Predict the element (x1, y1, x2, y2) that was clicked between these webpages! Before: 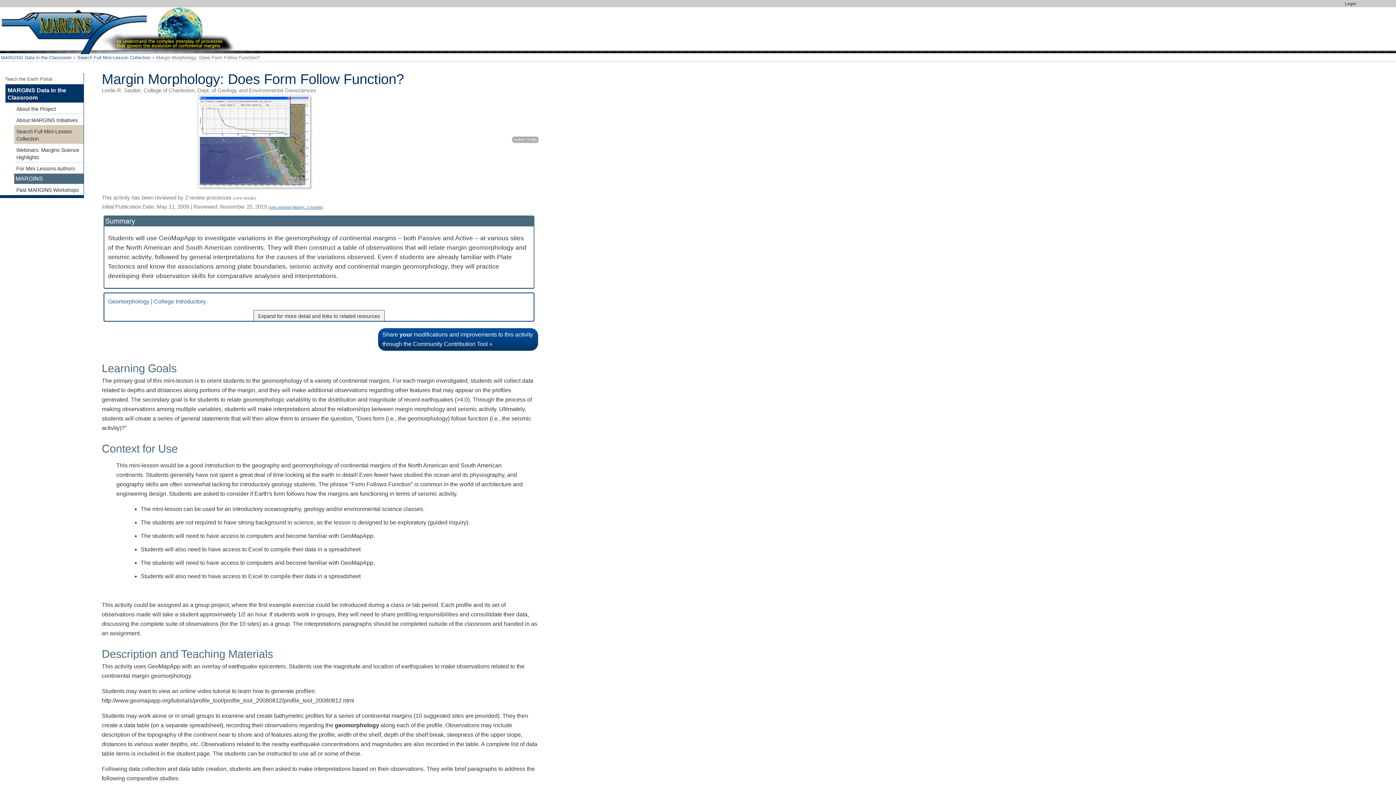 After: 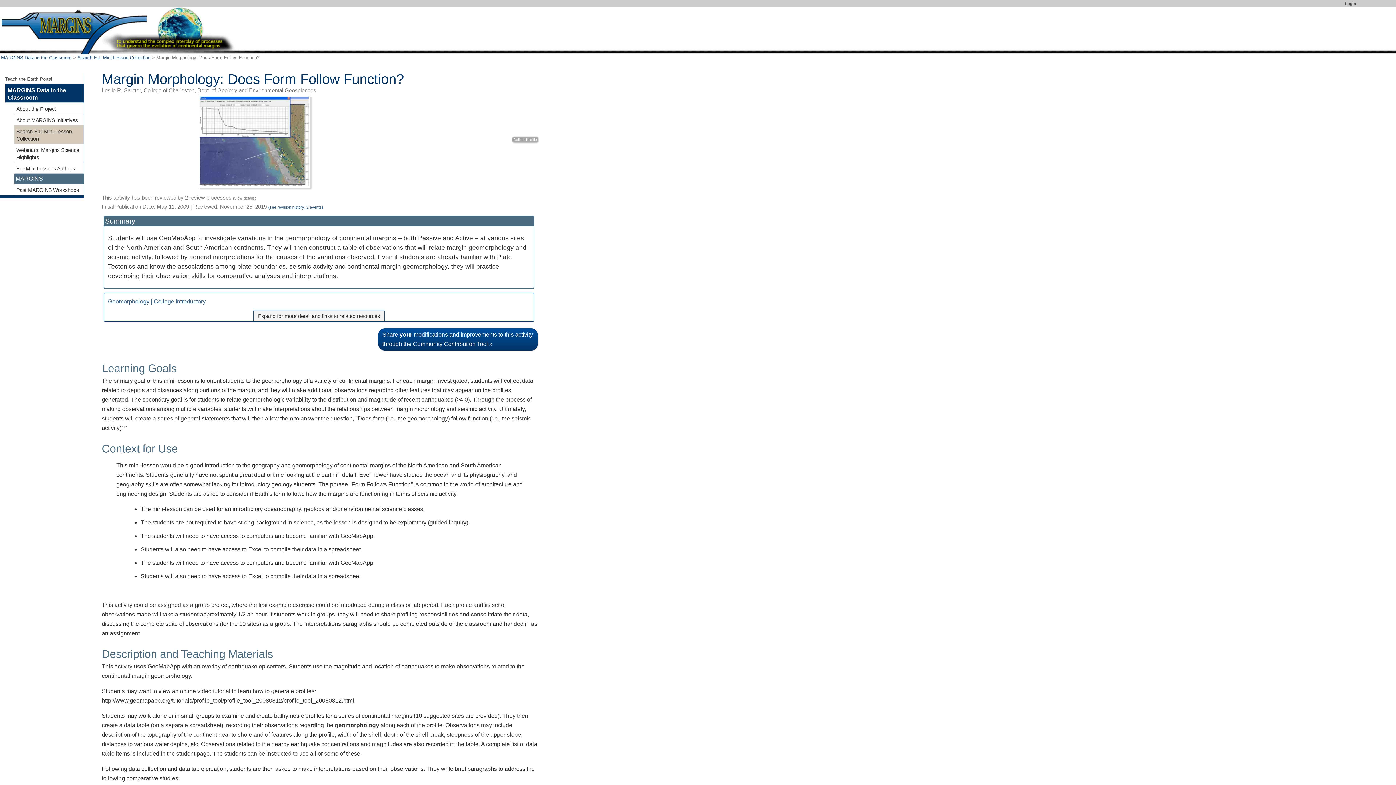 Action: bbox: (200, 94, 312, 187)